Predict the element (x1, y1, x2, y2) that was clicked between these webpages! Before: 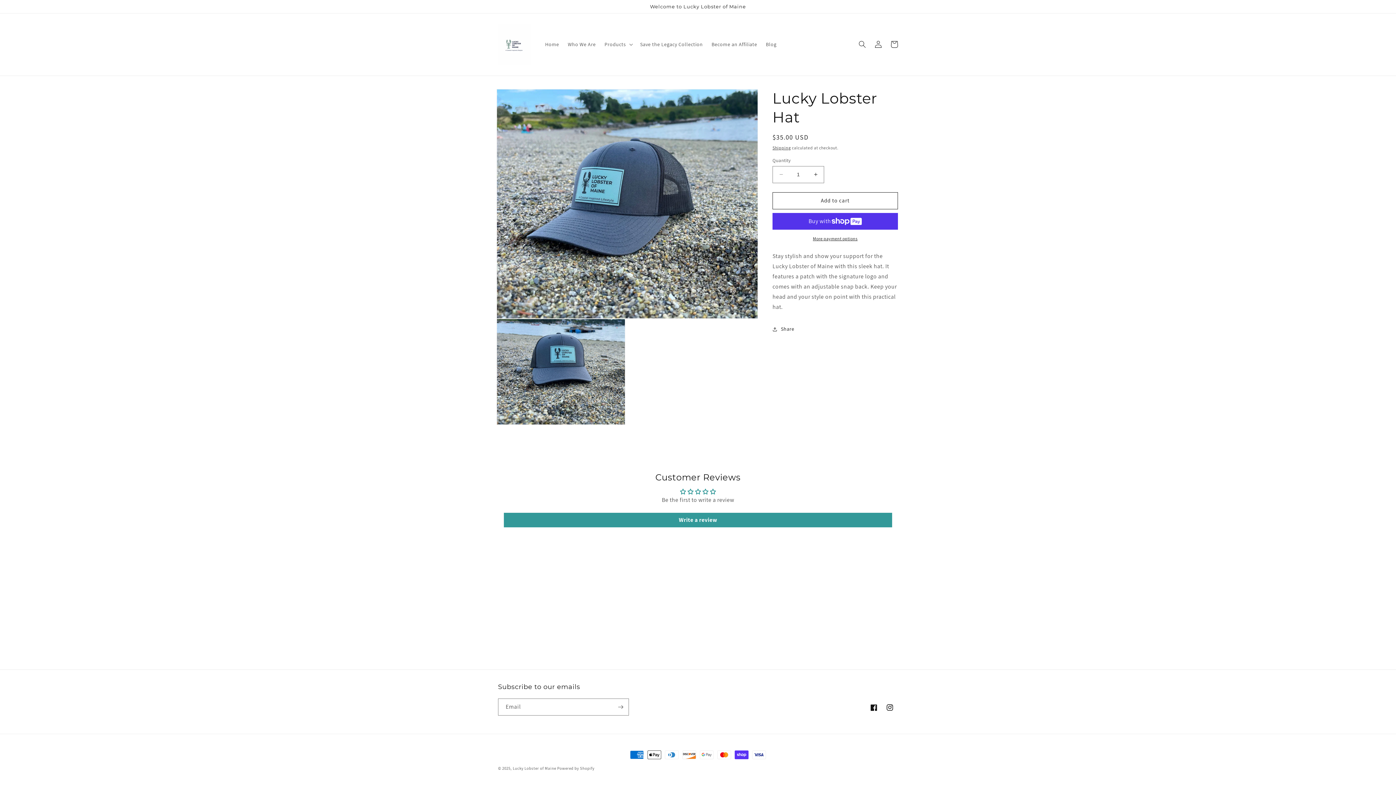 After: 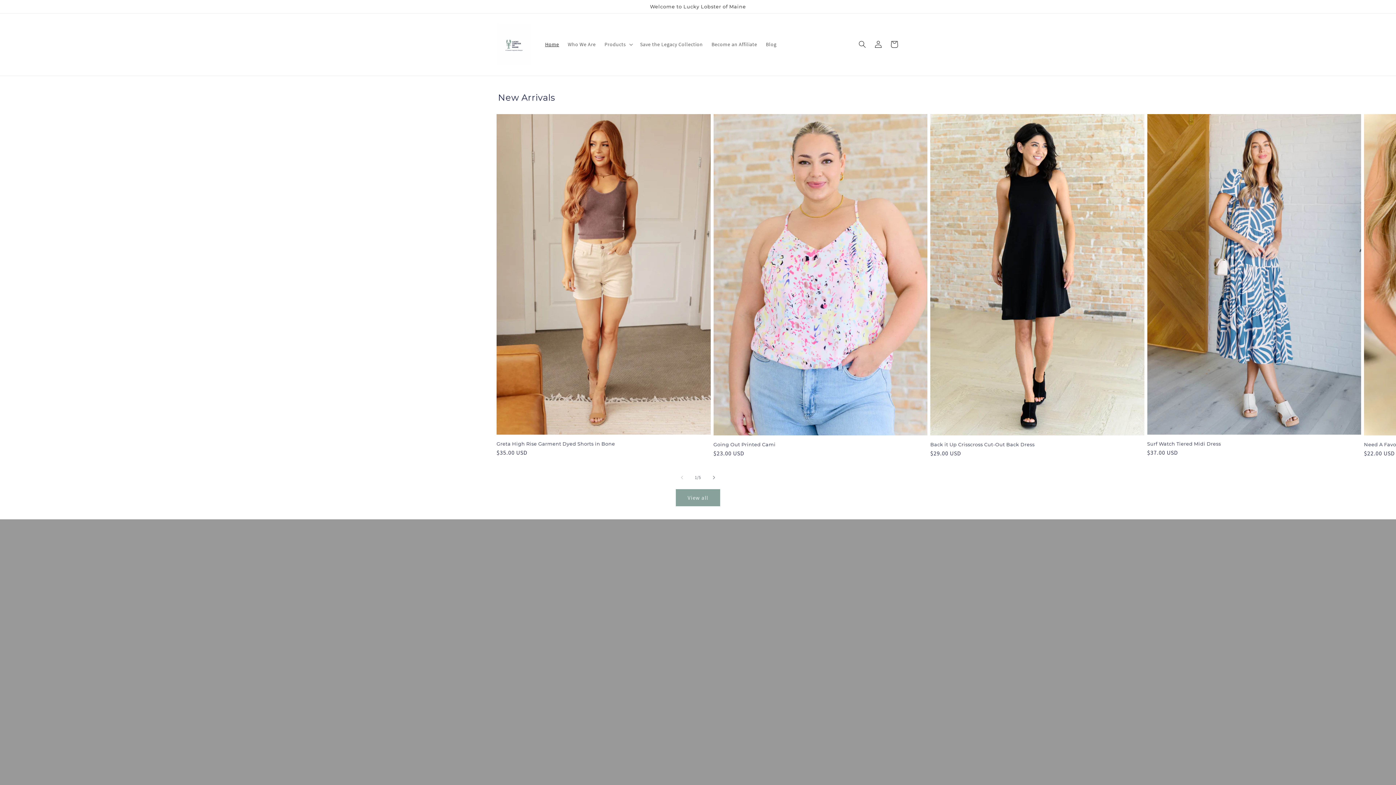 Action: label: Home bbox: (540, 36, 563, 52)